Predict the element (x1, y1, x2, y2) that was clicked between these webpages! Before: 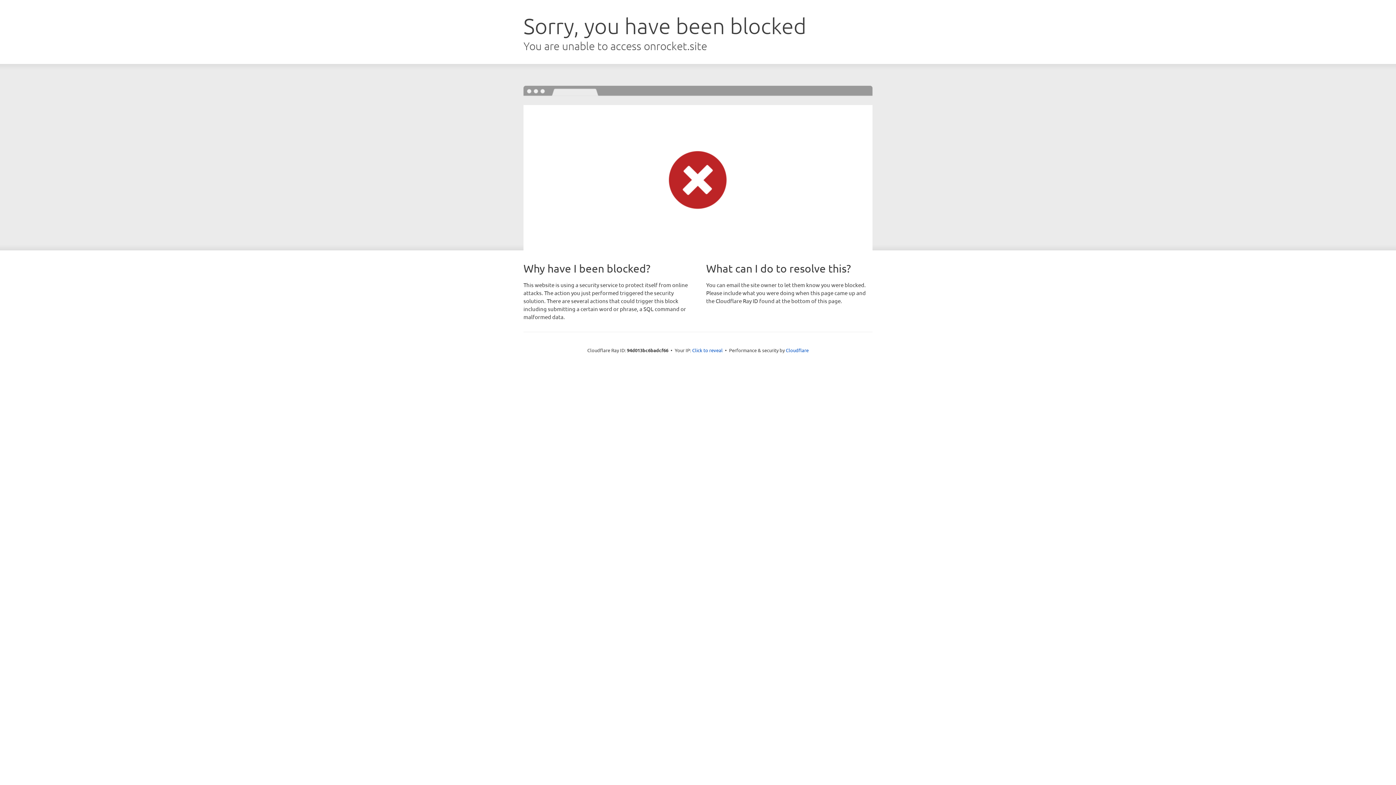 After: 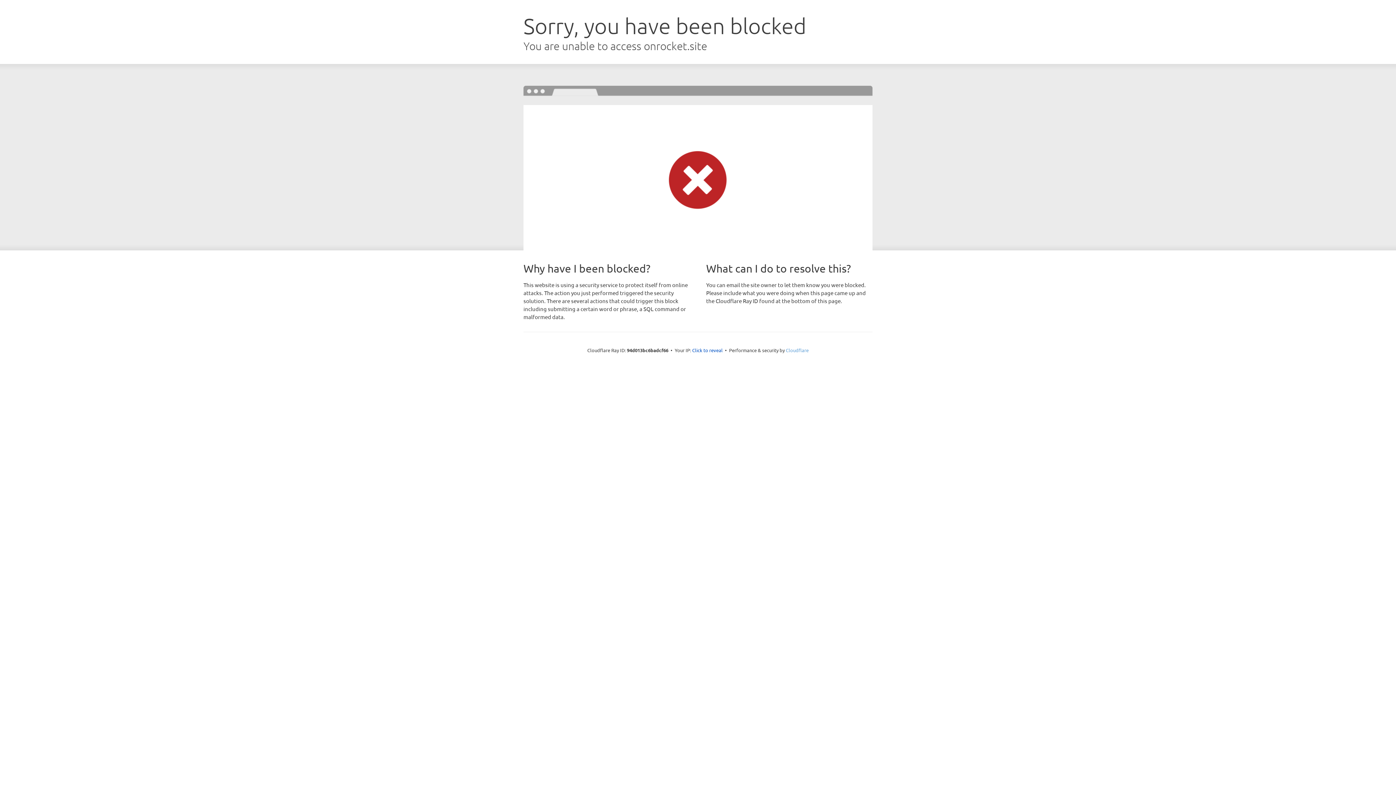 Action: label: Cloudflare bbox: (786, 347, 808, 353)